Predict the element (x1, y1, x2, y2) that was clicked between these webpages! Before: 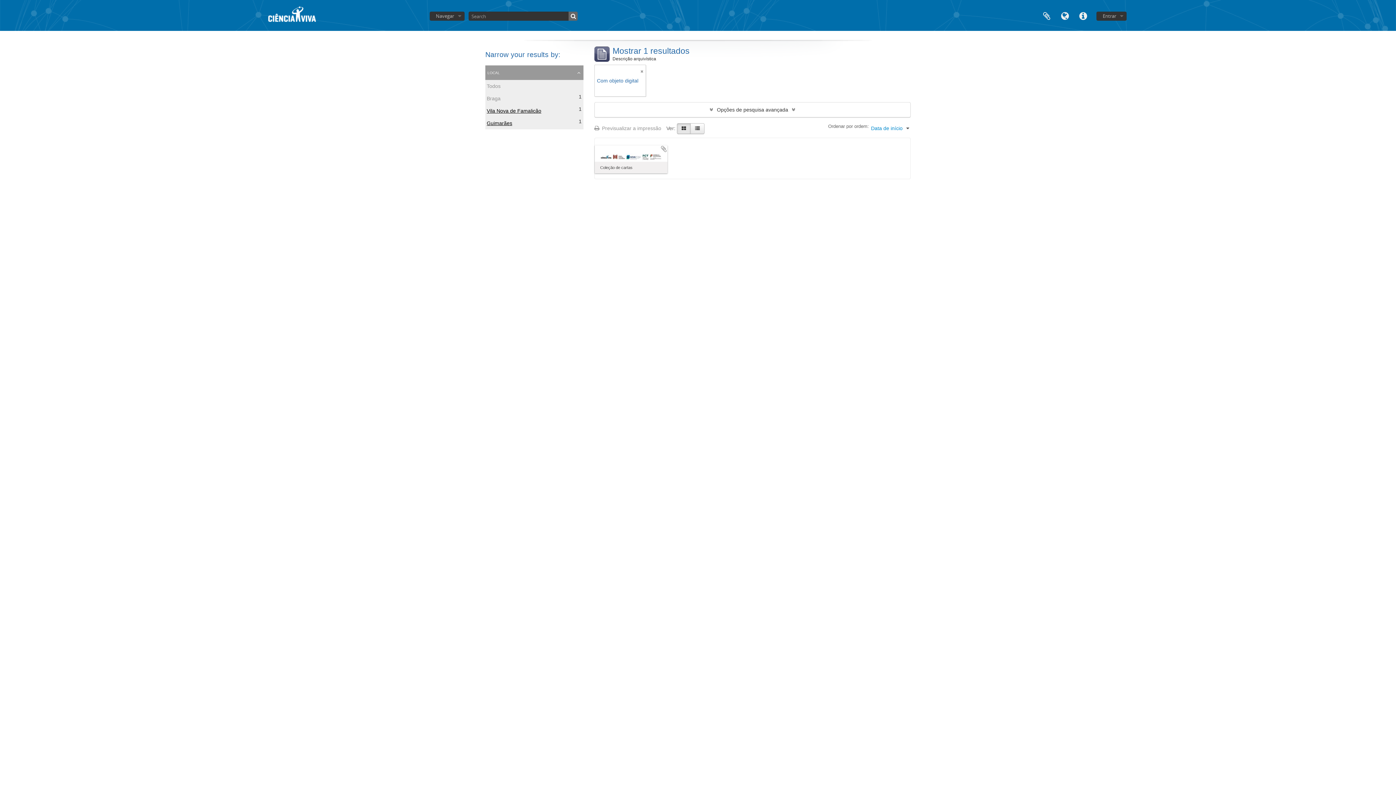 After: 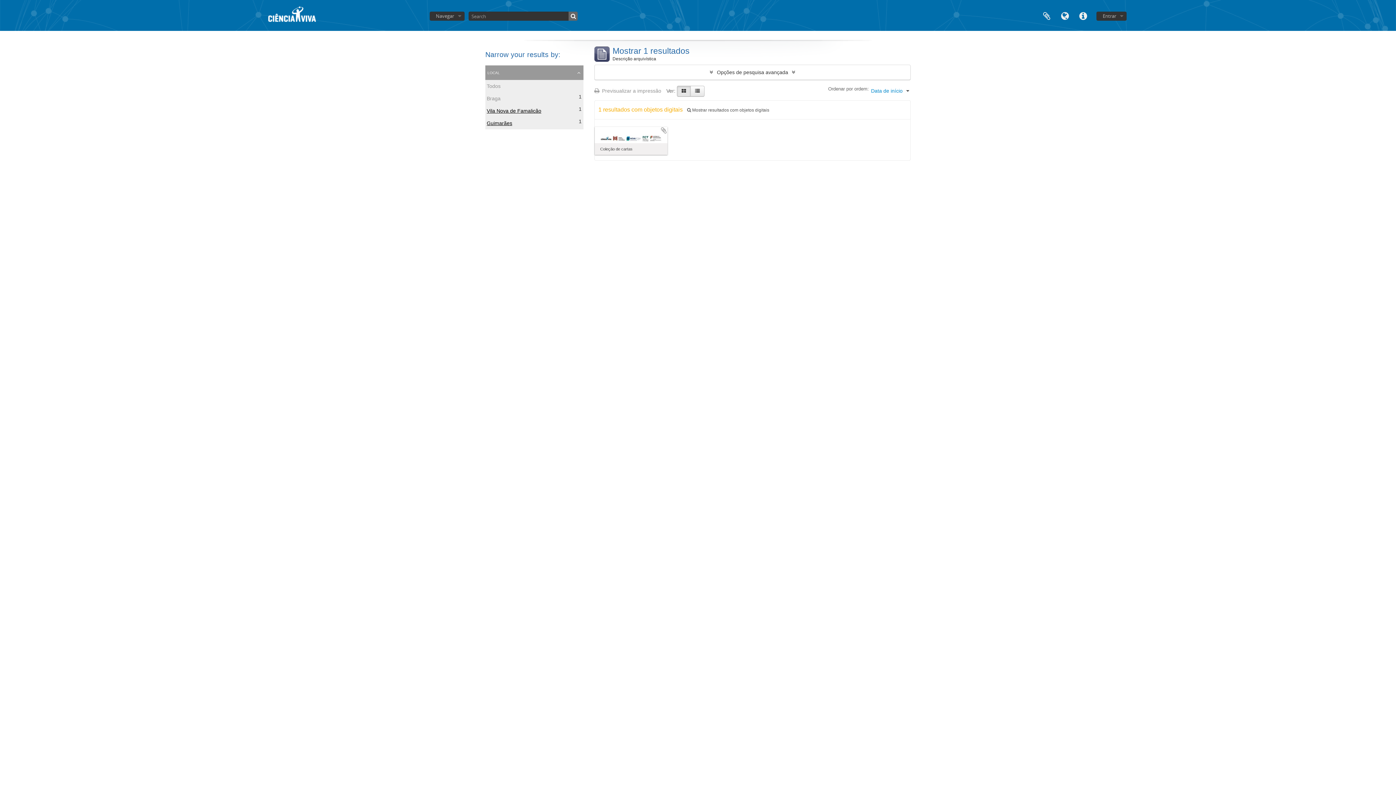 Action: bbox: (640, 66, 643, 77)